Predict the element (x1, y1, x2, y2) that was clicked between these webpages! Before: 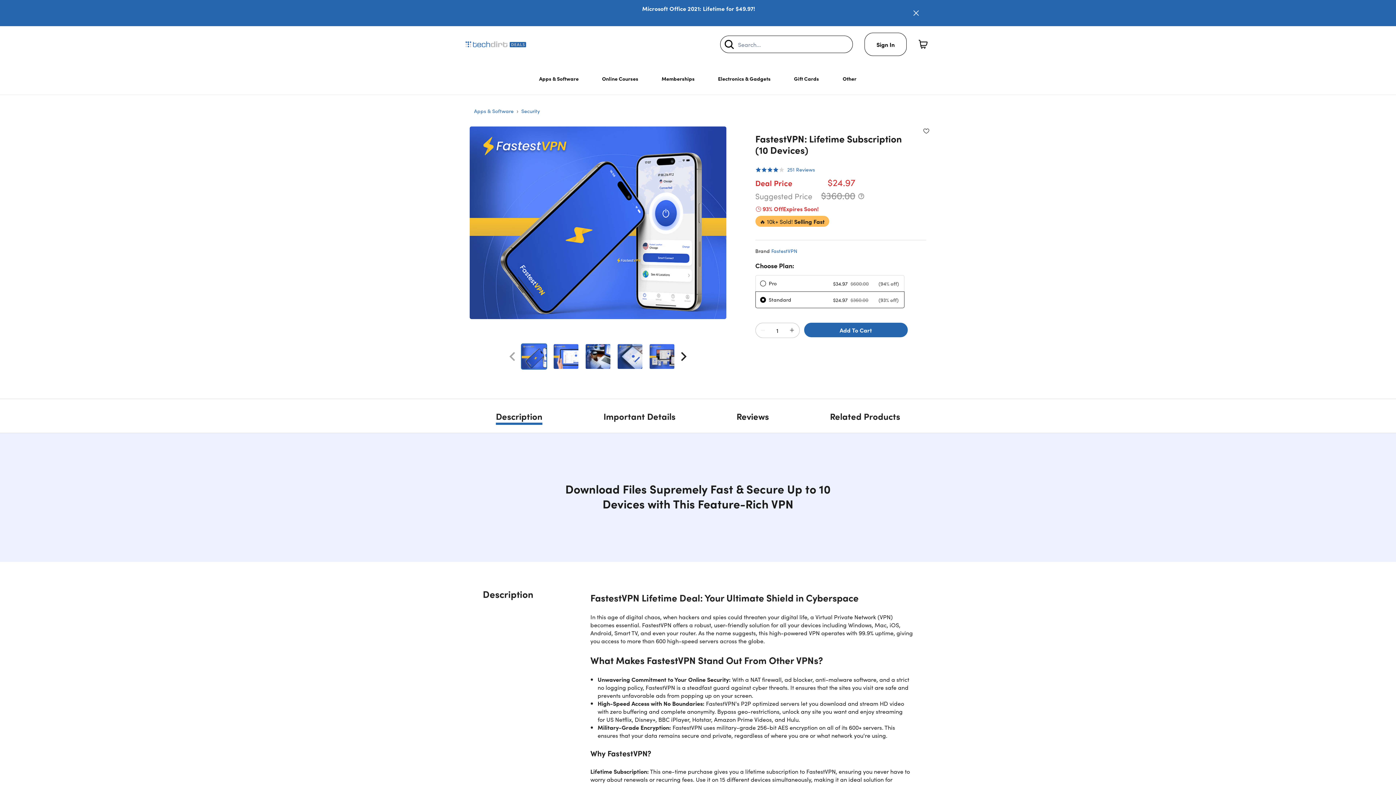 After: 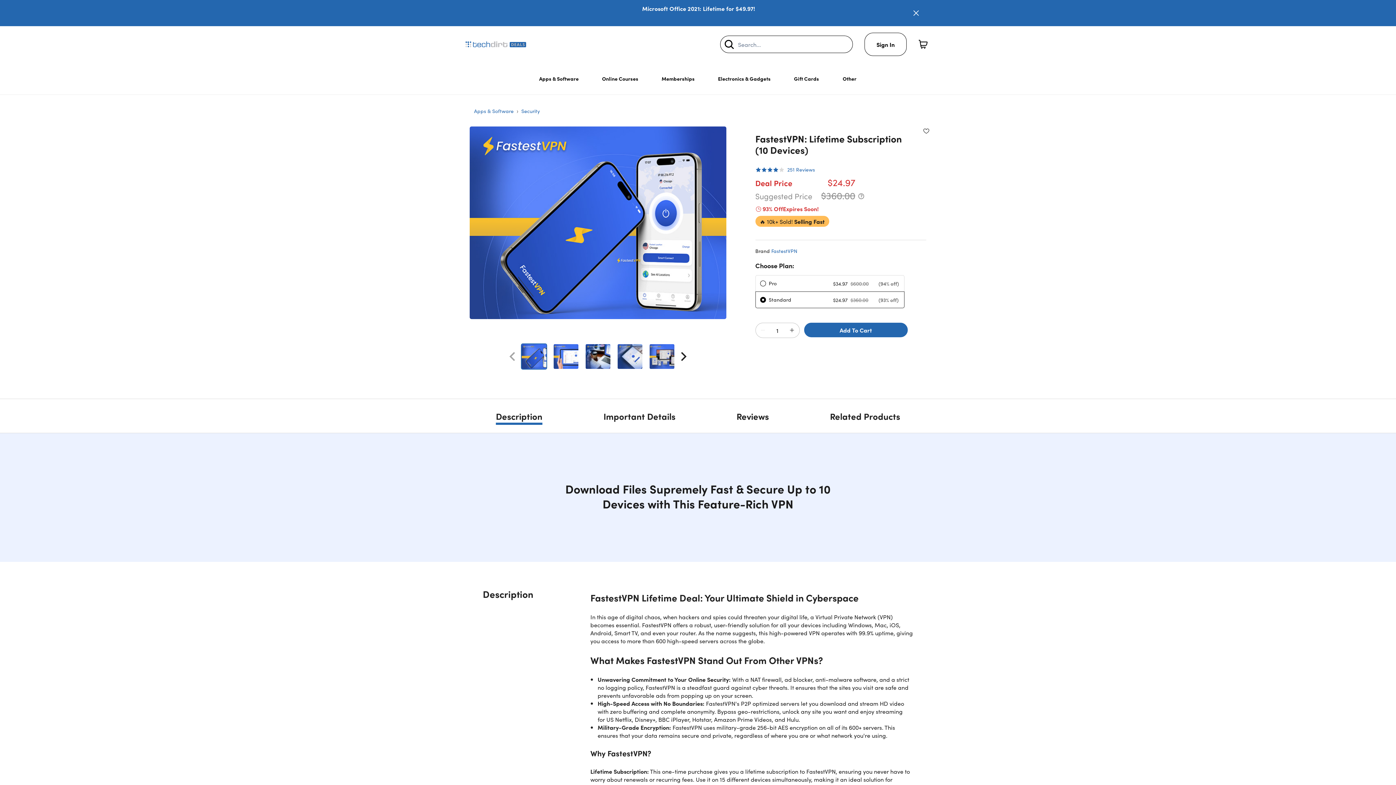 Action: bbox: (755, 291, 904, 308) label: Standard
$24.97
$360.00
(93% off)